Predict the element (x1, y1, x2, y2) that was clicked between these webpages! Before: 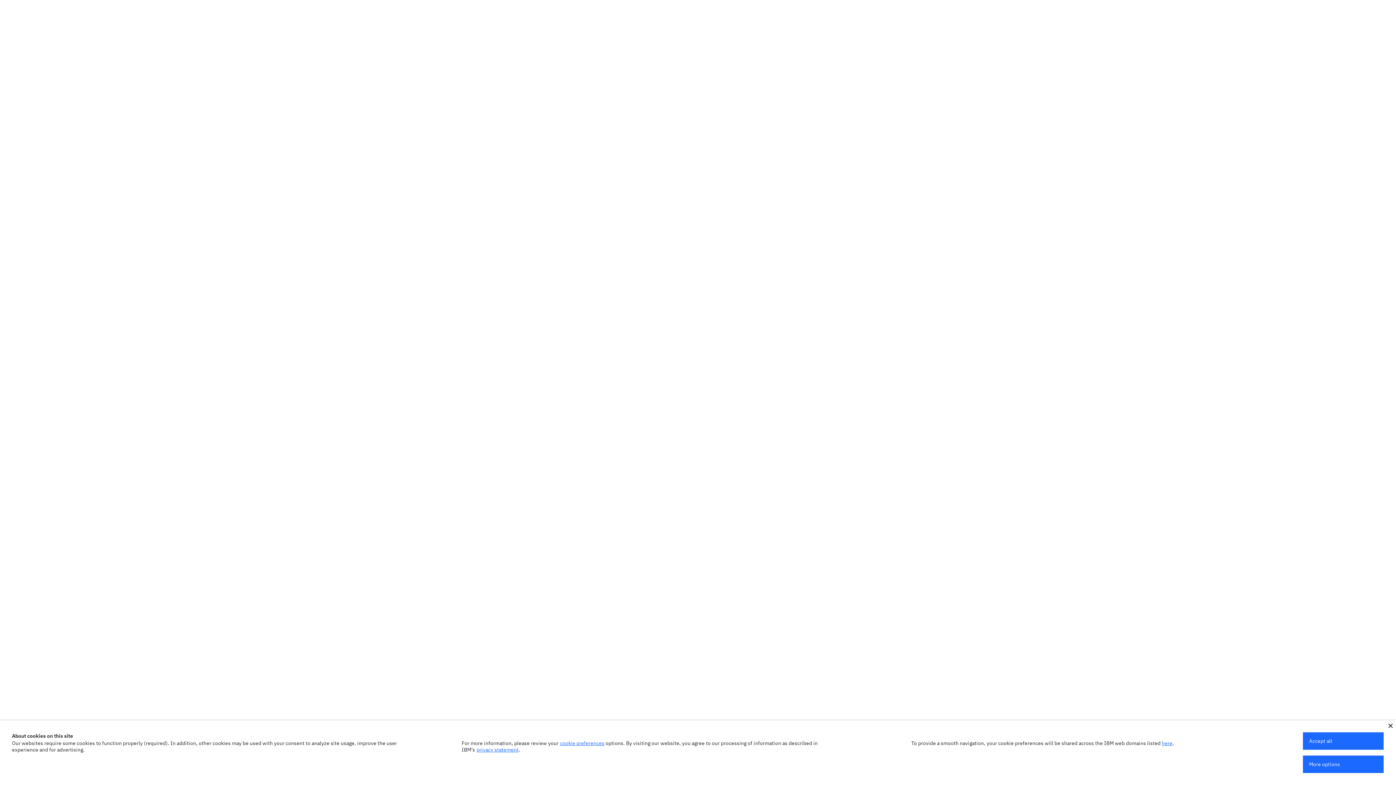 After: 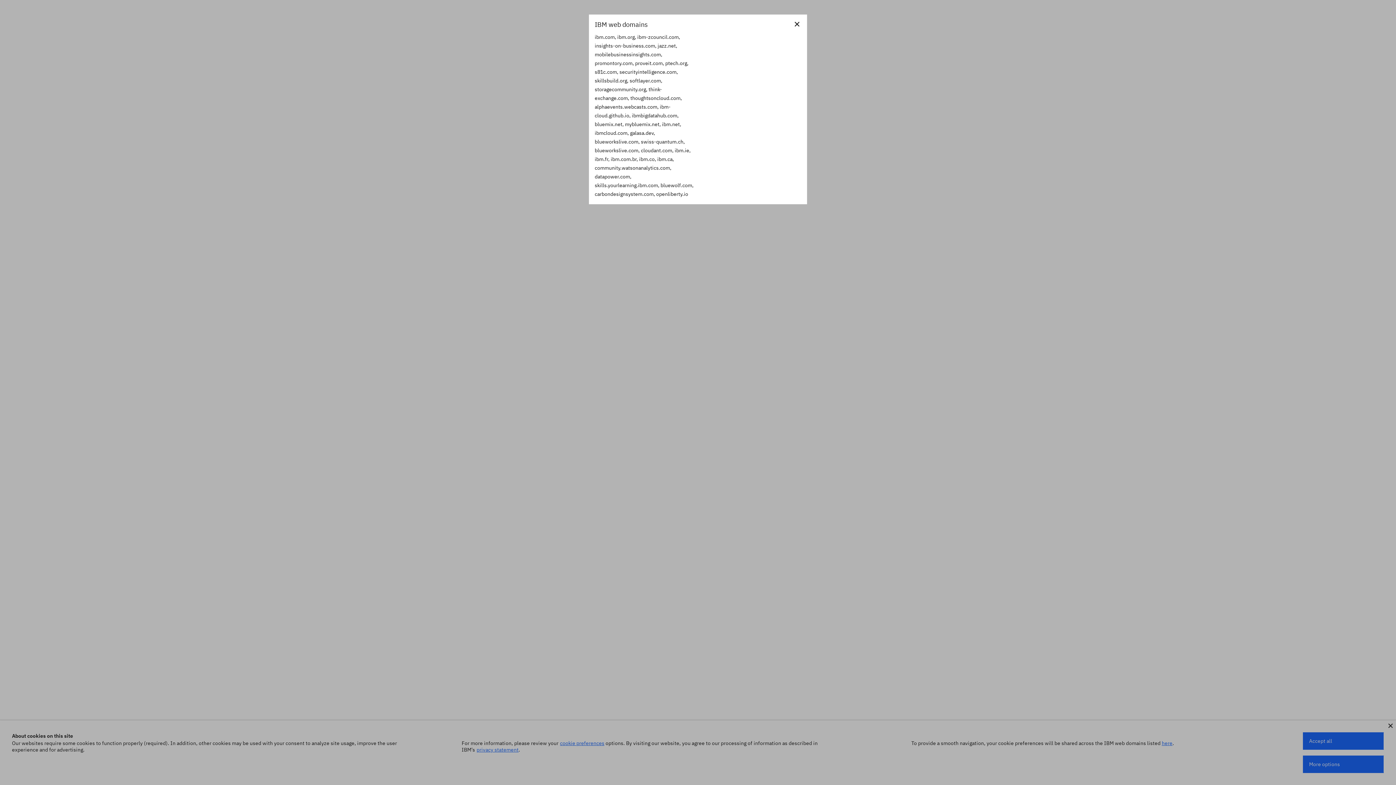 Action: bbox: (1162, 740, 1172, 746) label: here